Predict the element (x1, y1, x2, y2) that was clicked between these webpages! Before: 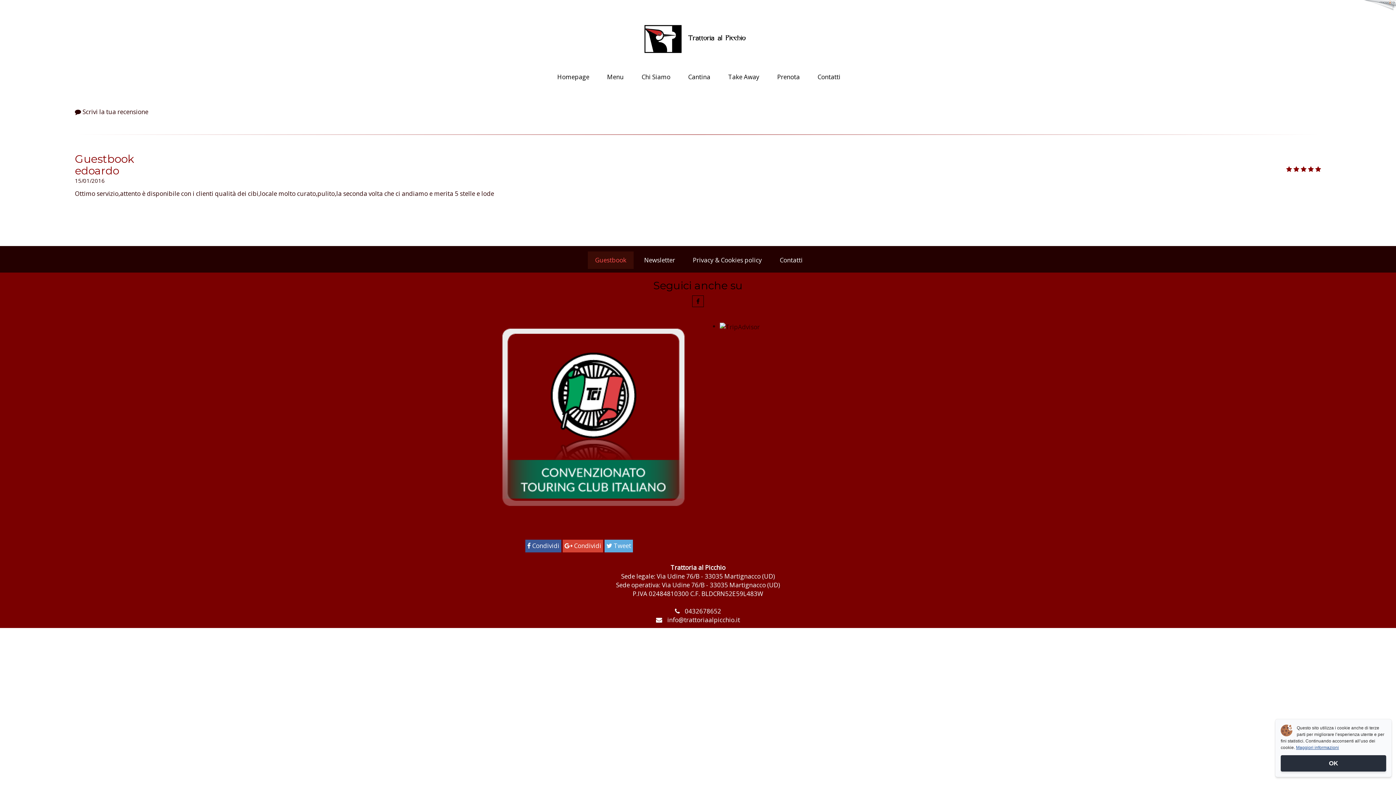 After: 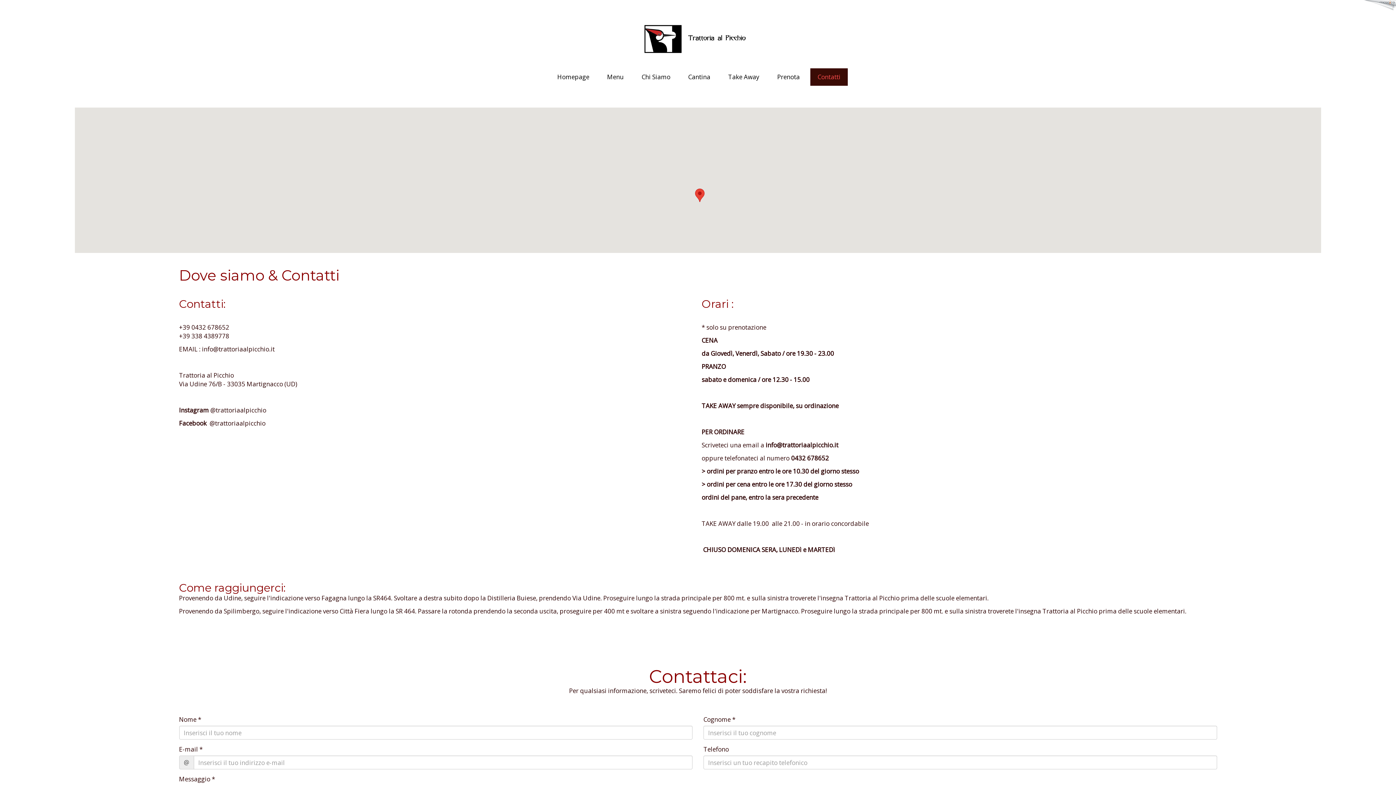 Action: label: Contatti bbox: (810, 68, 848, 85)